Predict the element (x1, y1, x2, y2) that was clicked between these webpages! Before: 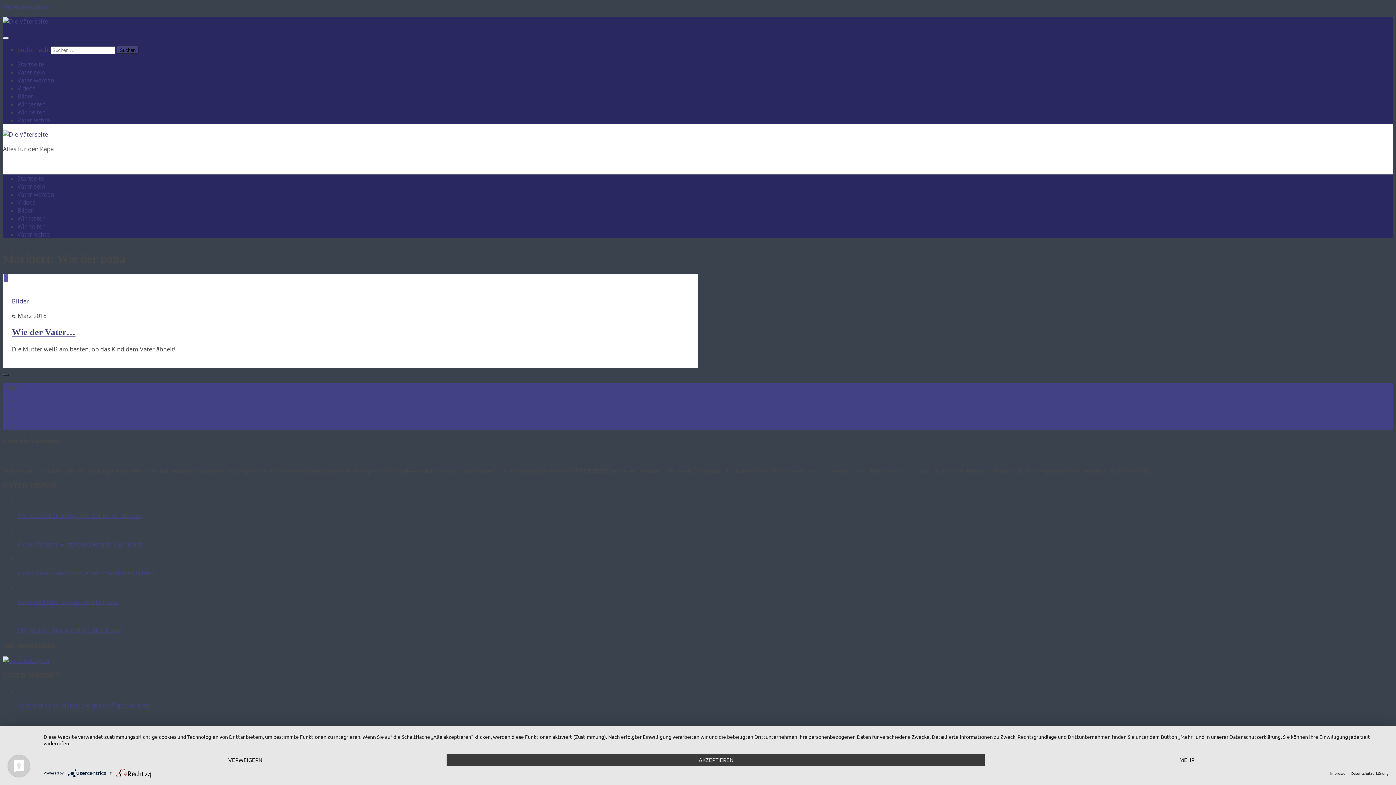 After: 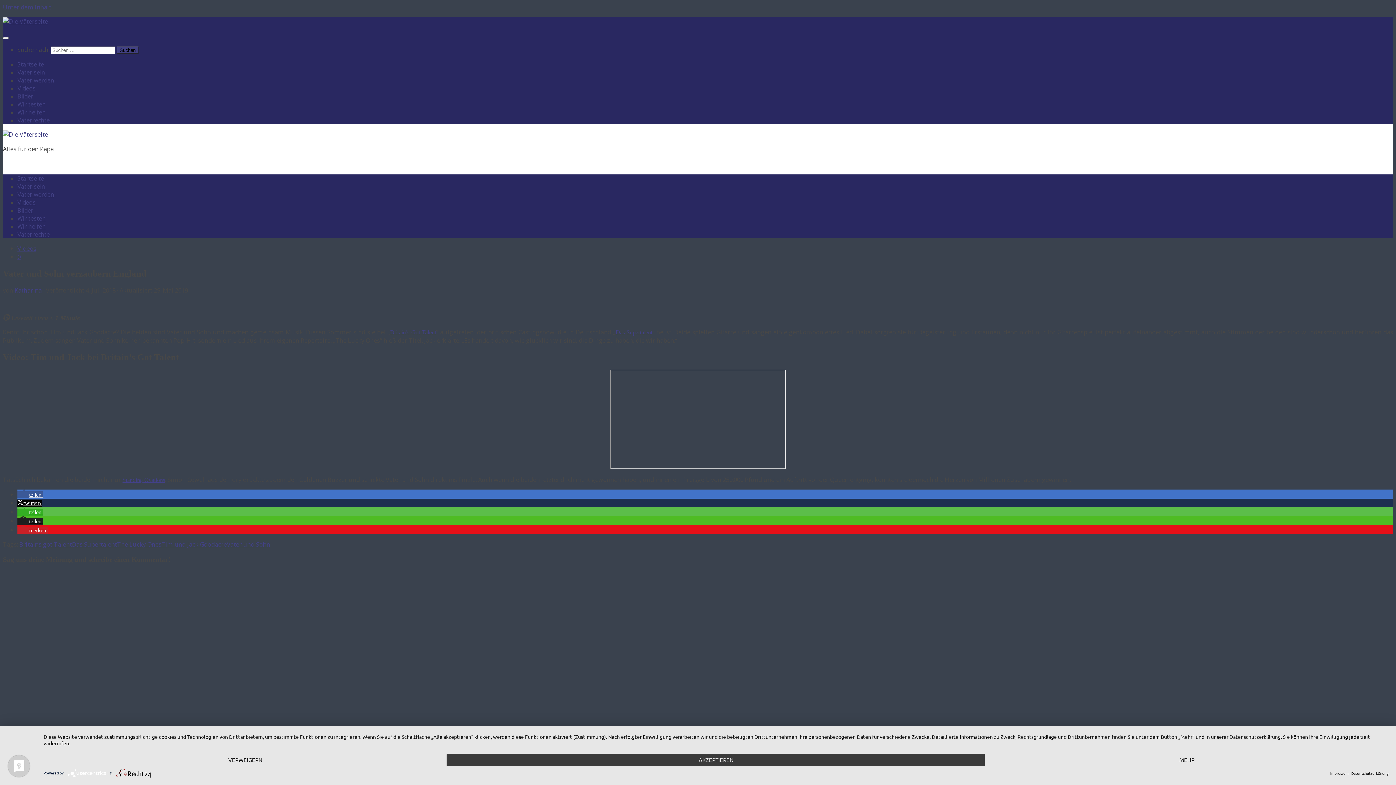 Action: label: Vater und Sohn verzaubern England bbox: (17, 597, 118, 606)